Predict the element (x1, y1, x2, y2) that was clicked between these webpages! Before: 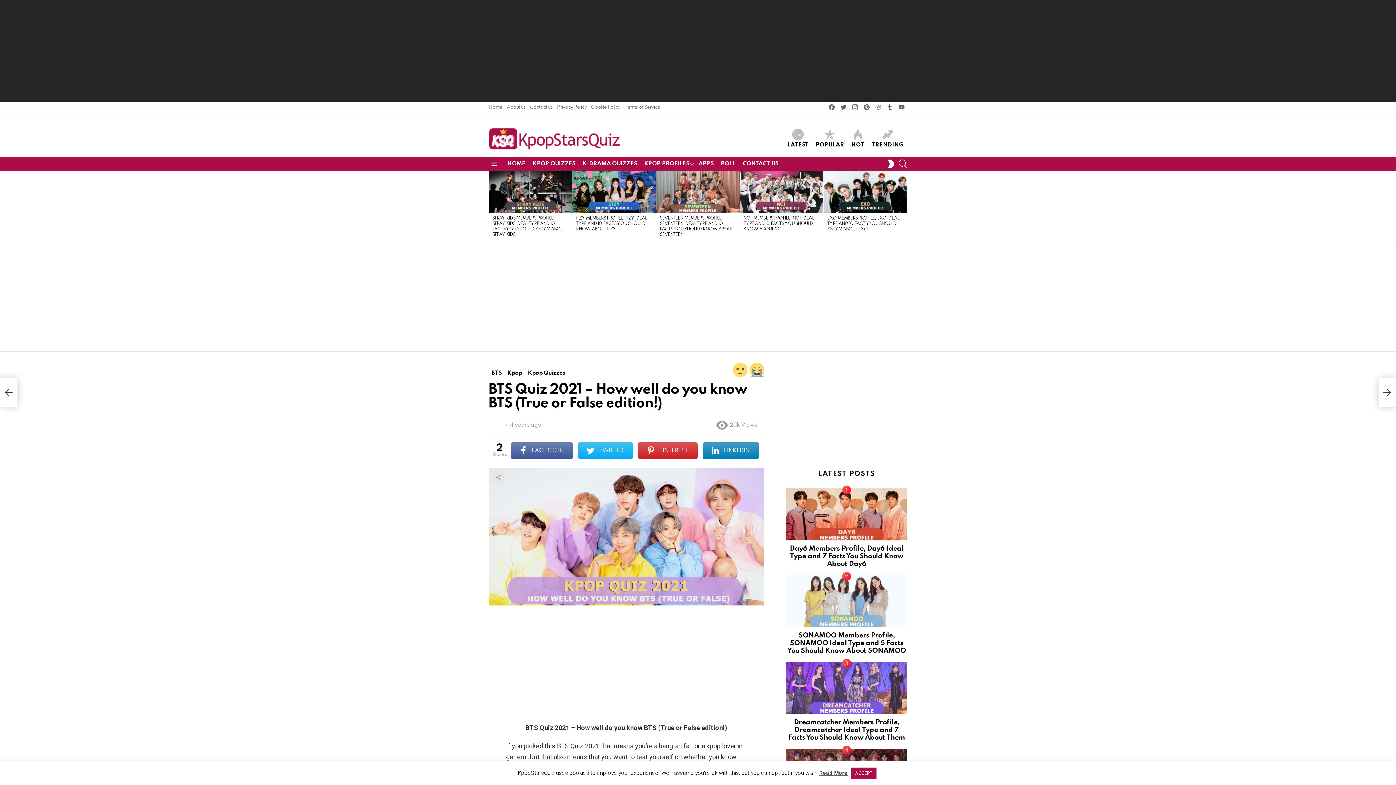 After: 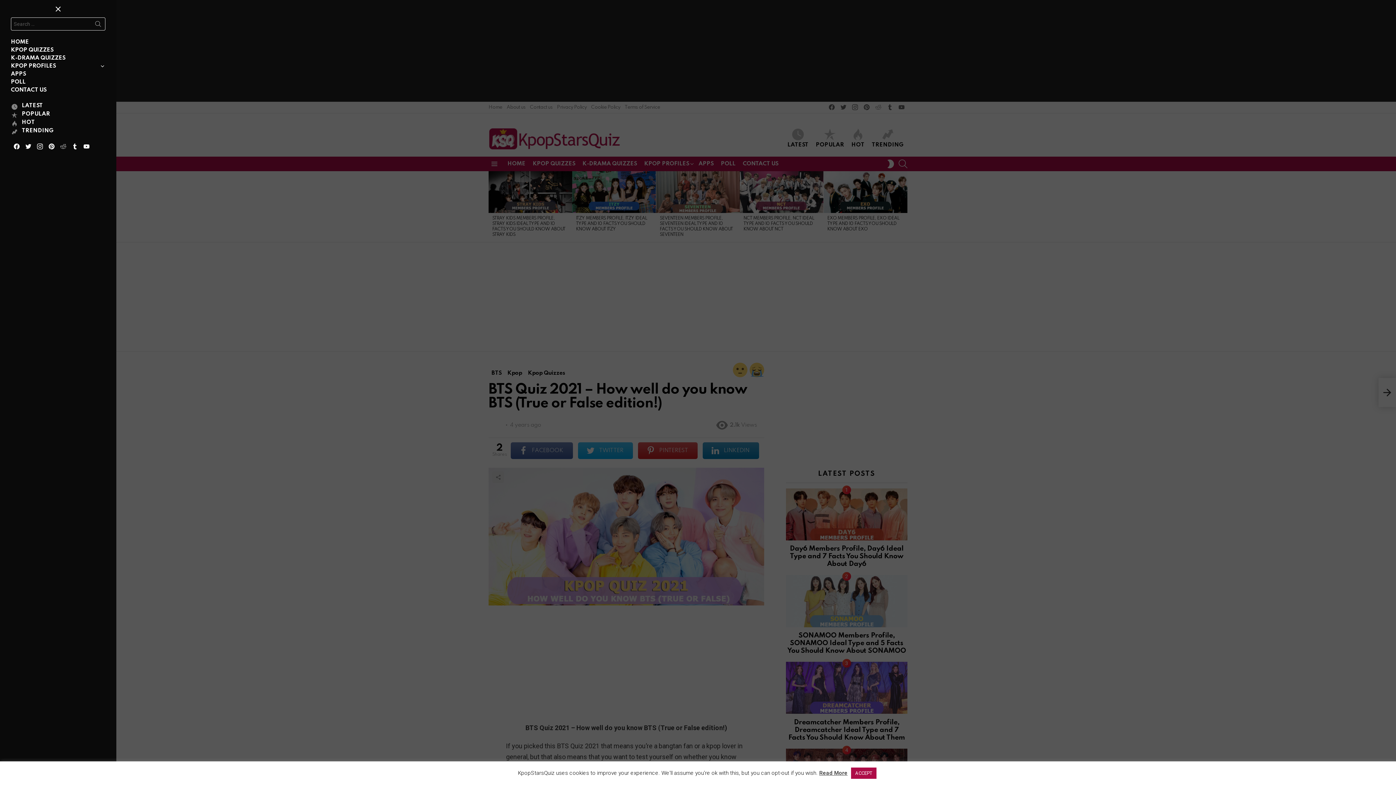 Action: bbox: (488, 159, 500, 168) label: Menu